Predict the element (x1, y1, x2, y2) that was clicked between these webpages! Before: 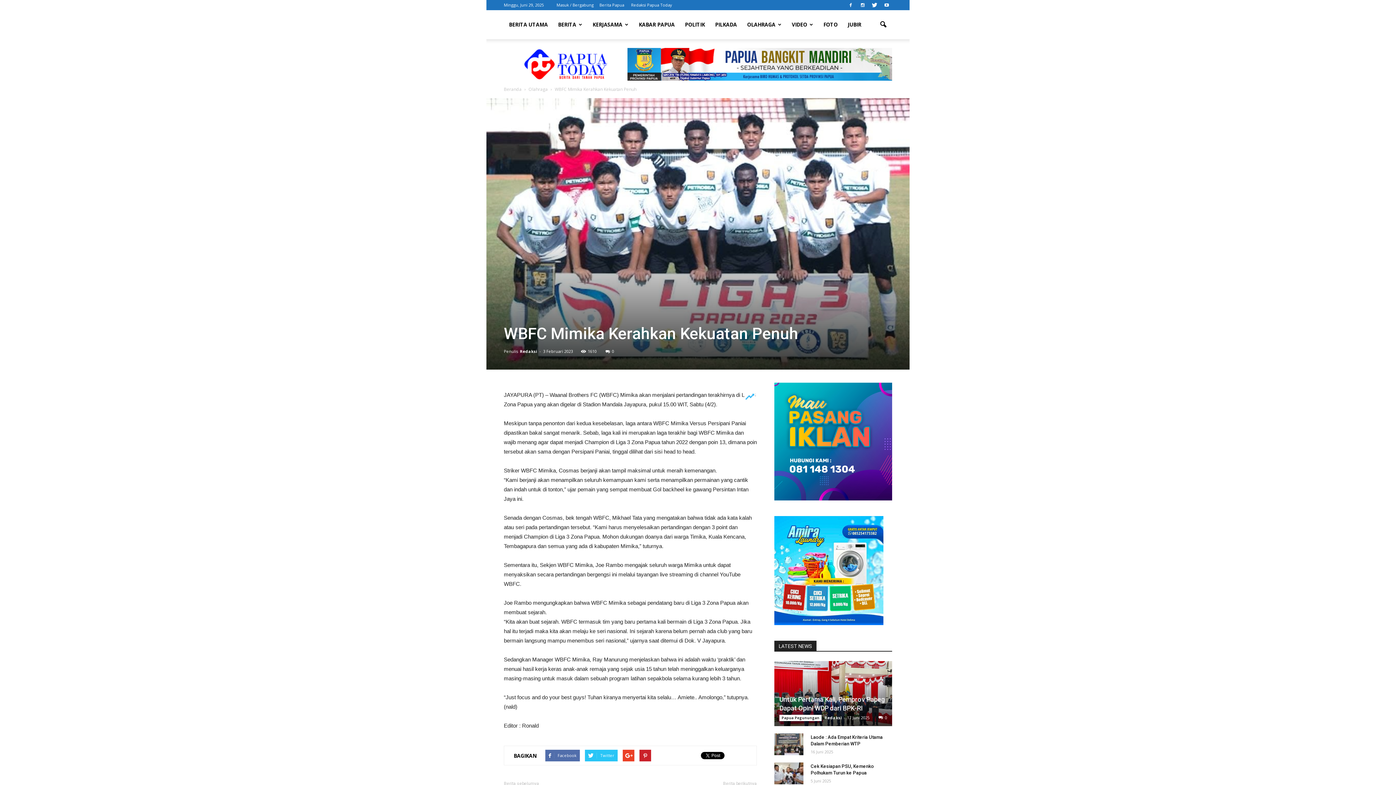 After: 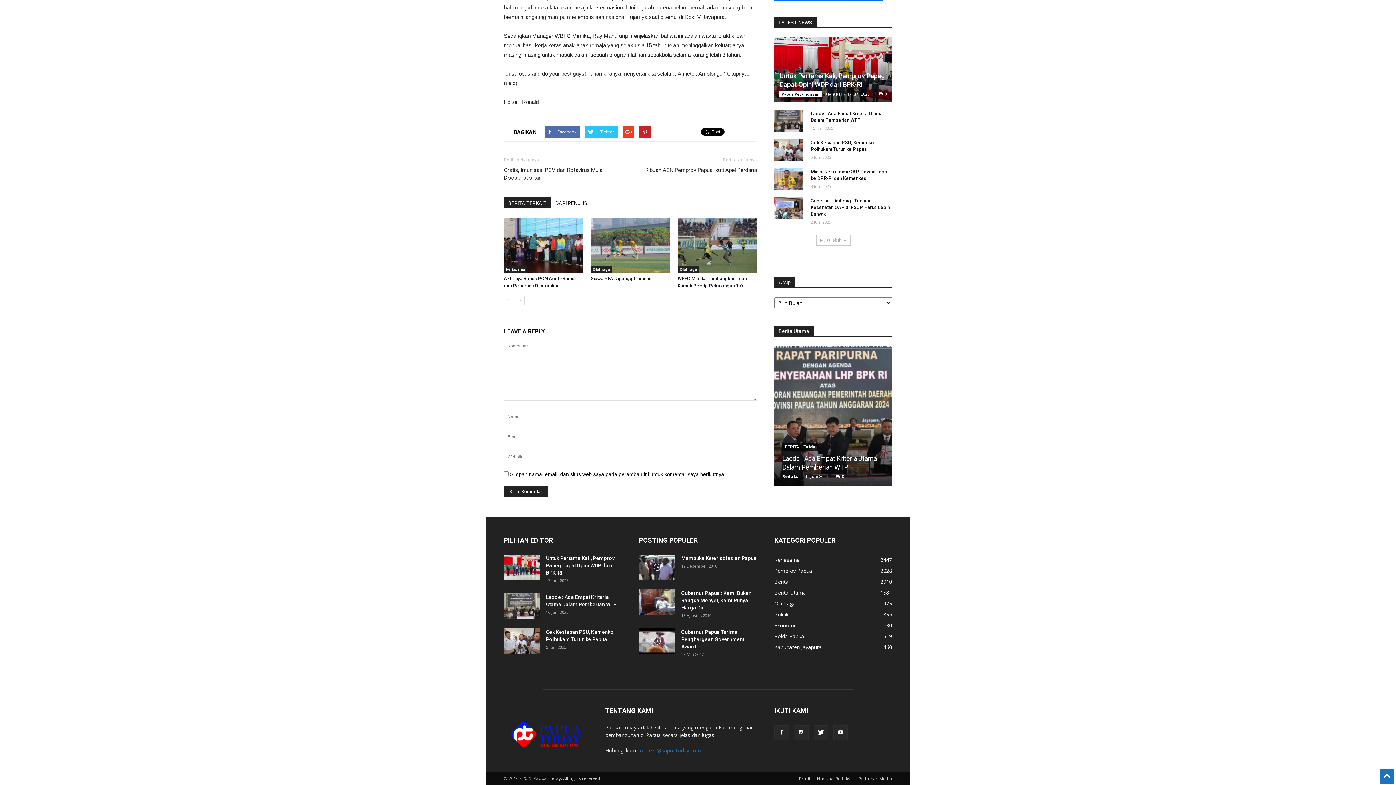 Action: bbox: (605, 348, 614, 354) label: 0